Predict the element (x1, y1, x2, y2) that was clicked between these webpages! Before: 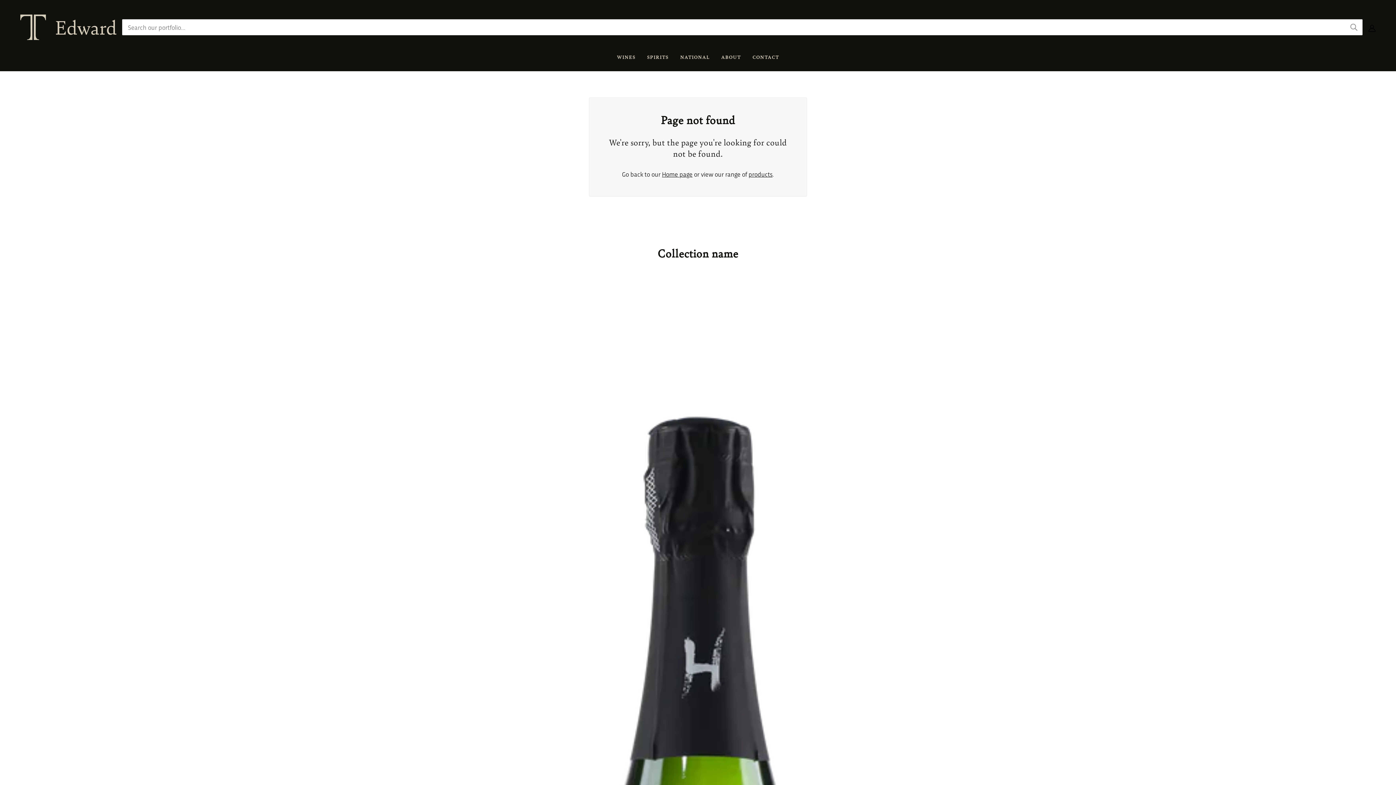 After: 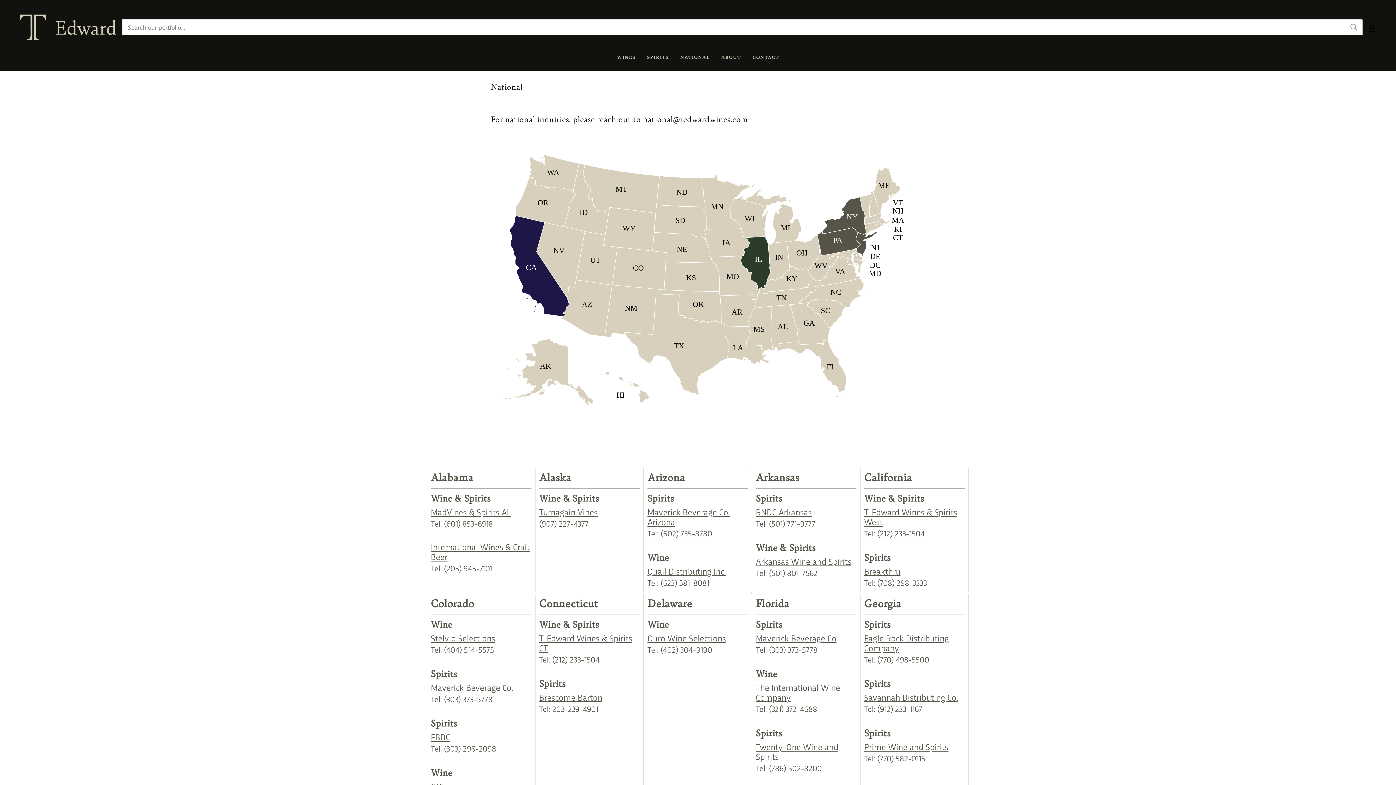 Action: label: NATIONAL bbox: (674, 48, 715, 71)